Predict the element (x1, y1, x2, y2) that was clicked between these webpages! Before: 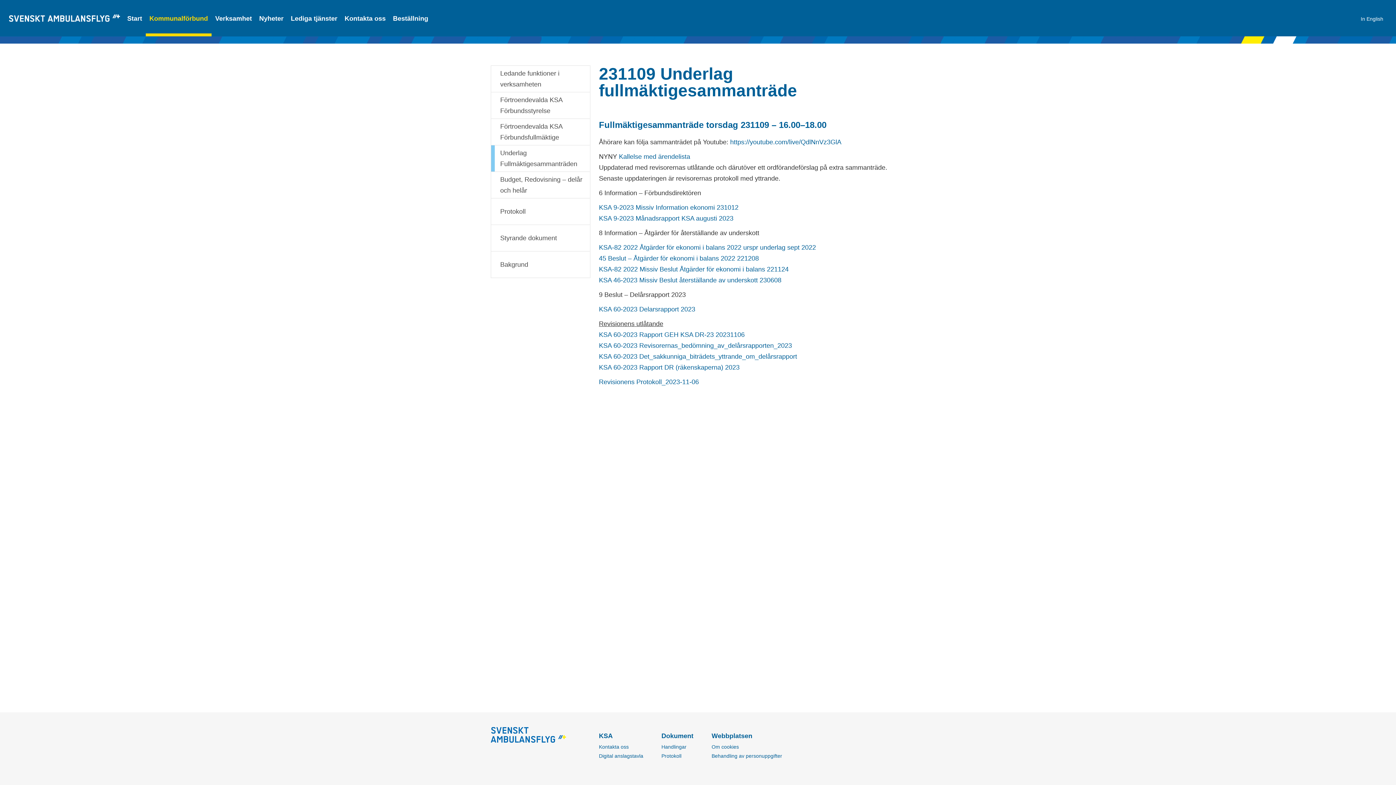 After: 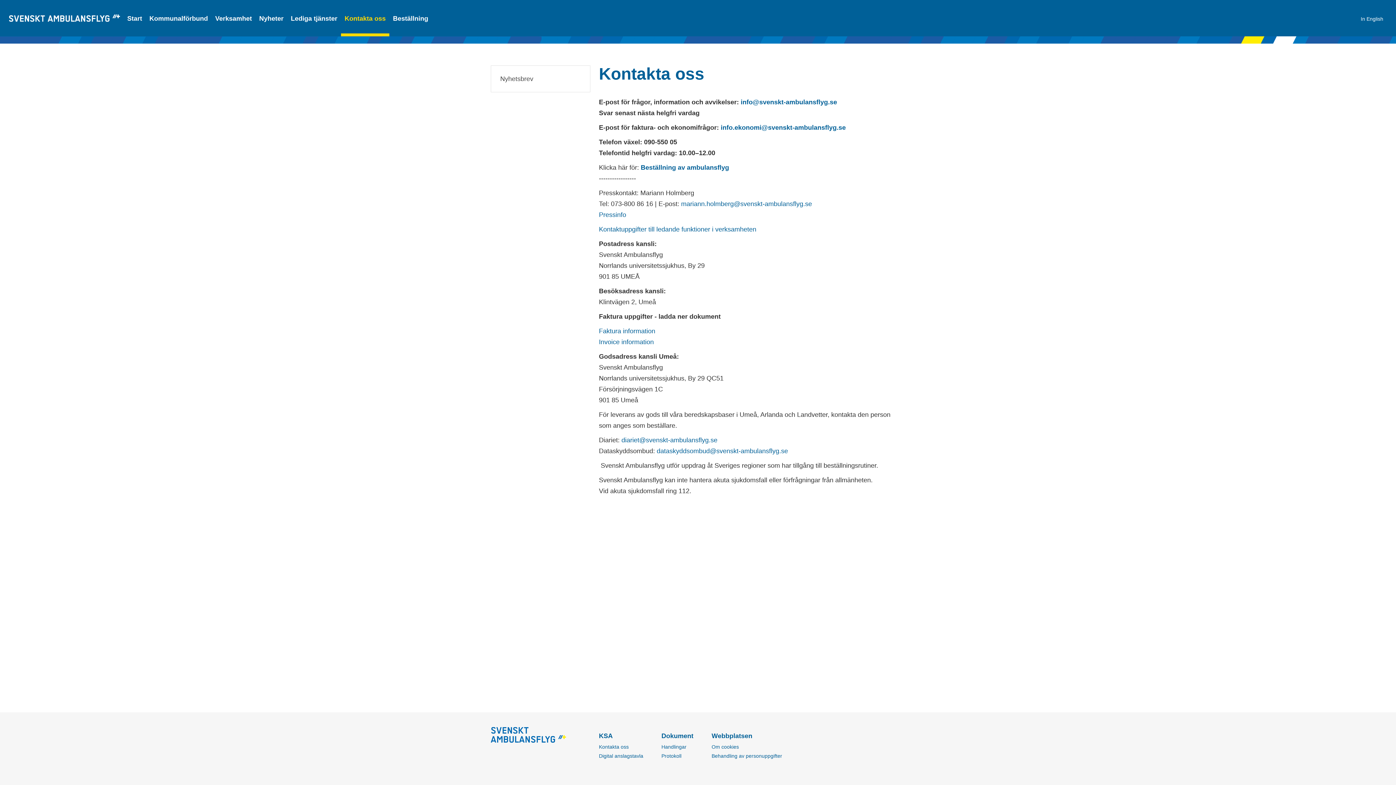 Action: label: Kontakta oss bbox: (341, 3, 389, 33)